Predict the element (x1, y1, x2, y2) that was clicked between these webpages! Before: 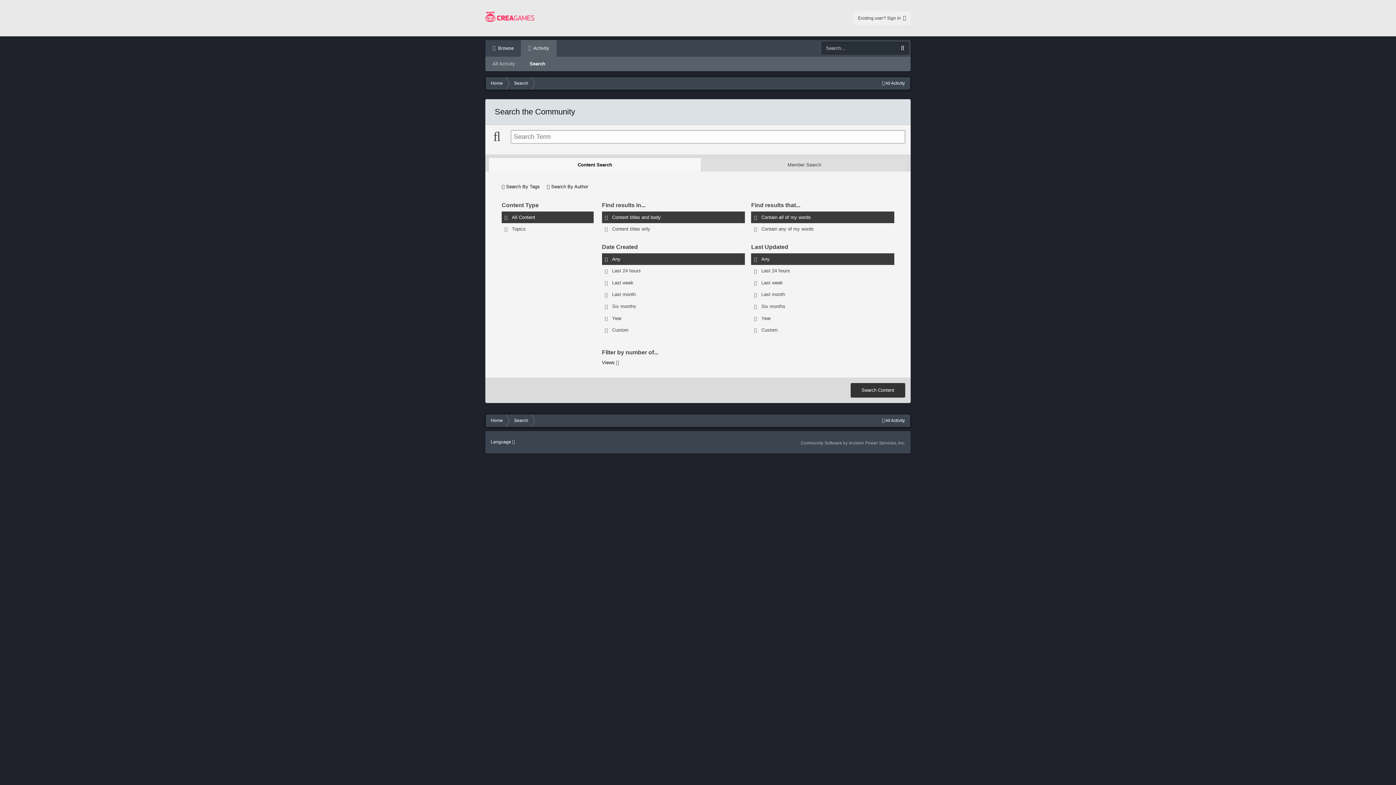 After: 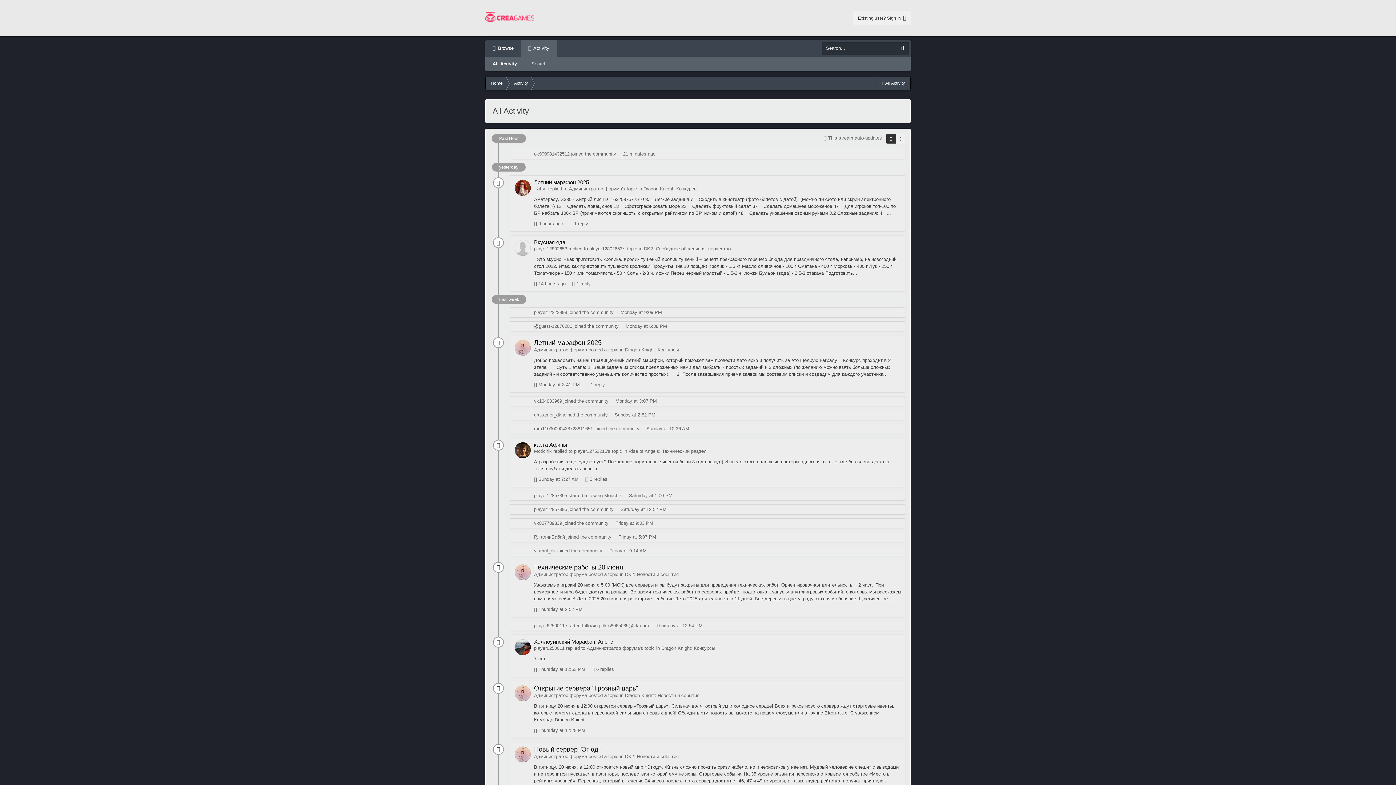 Action: label: All Activity bbox: (485, 56, 522, 71)